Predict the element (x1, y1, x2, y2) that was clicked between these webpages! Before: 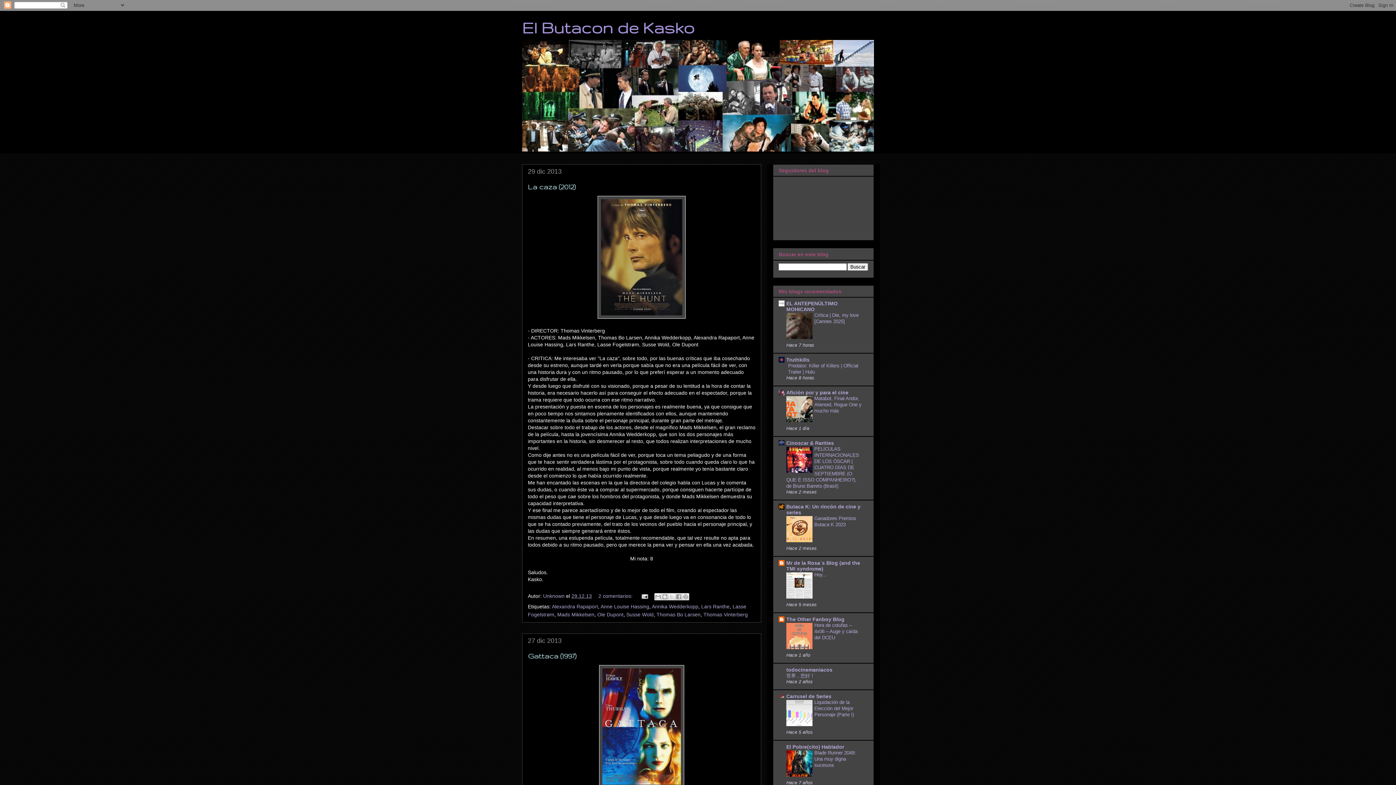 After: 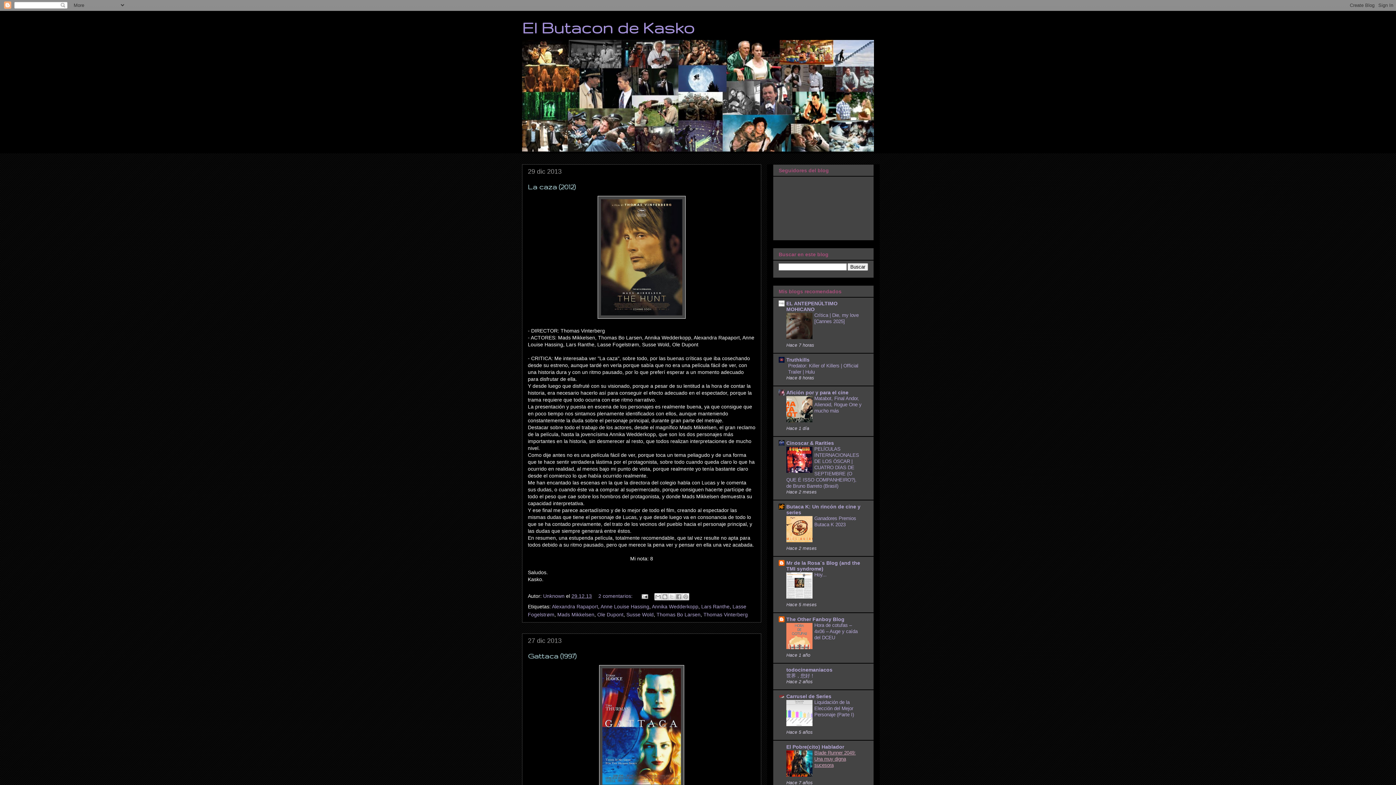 Action: bbox: (814, 750, 856, 768) label: Blade Runner 2049: Una muy digna sucesora